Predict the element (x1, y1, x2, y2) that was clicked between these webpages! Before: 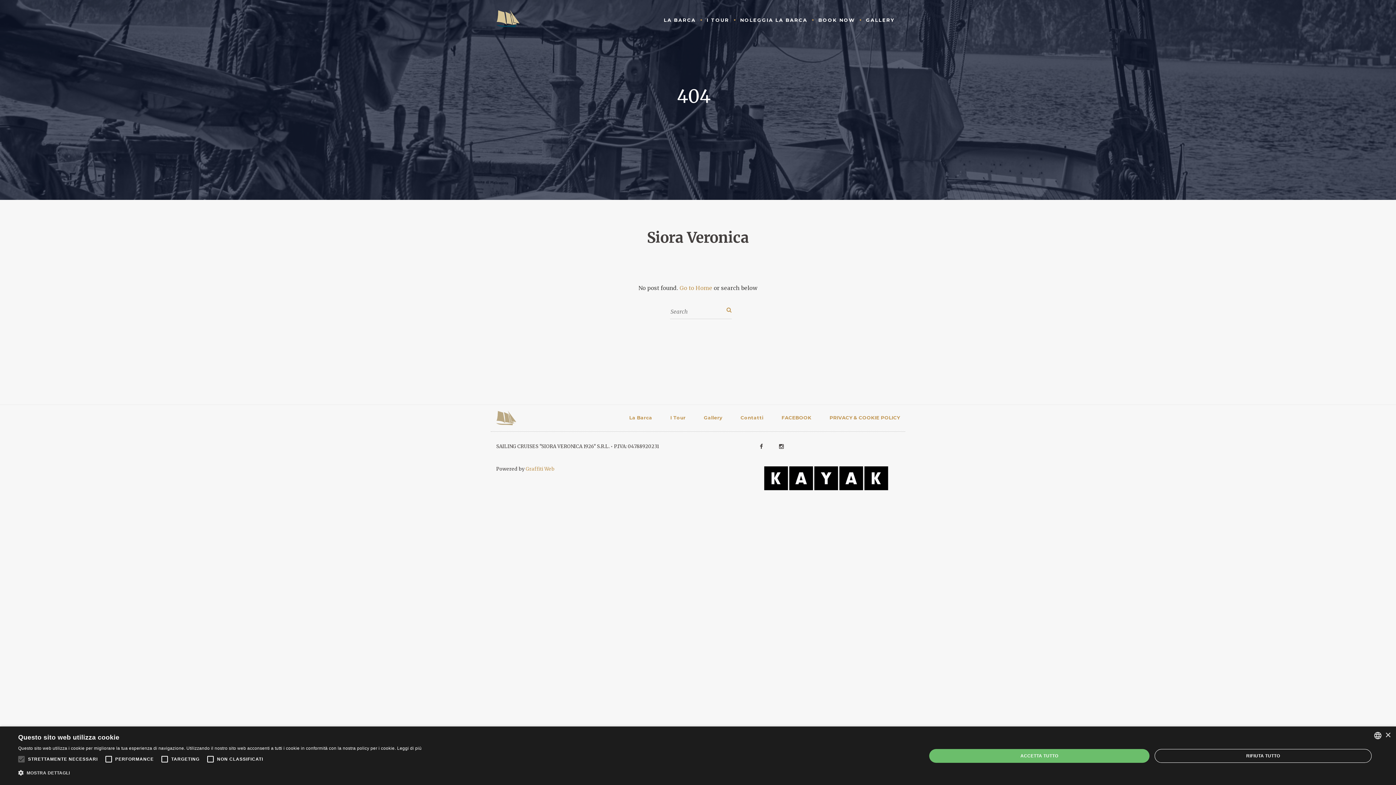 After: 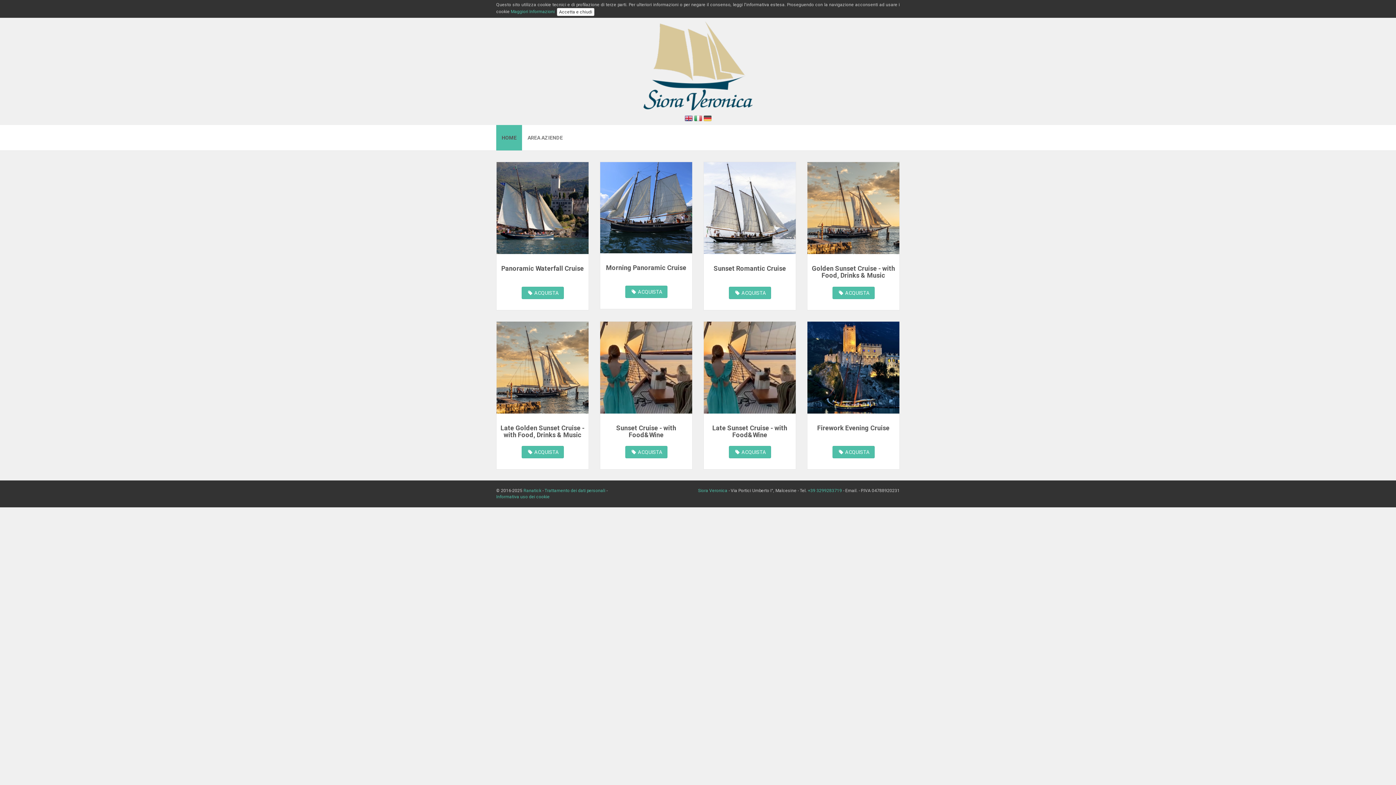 Action: bbox: (818, 7, 855, 32) label: BOOK NOW